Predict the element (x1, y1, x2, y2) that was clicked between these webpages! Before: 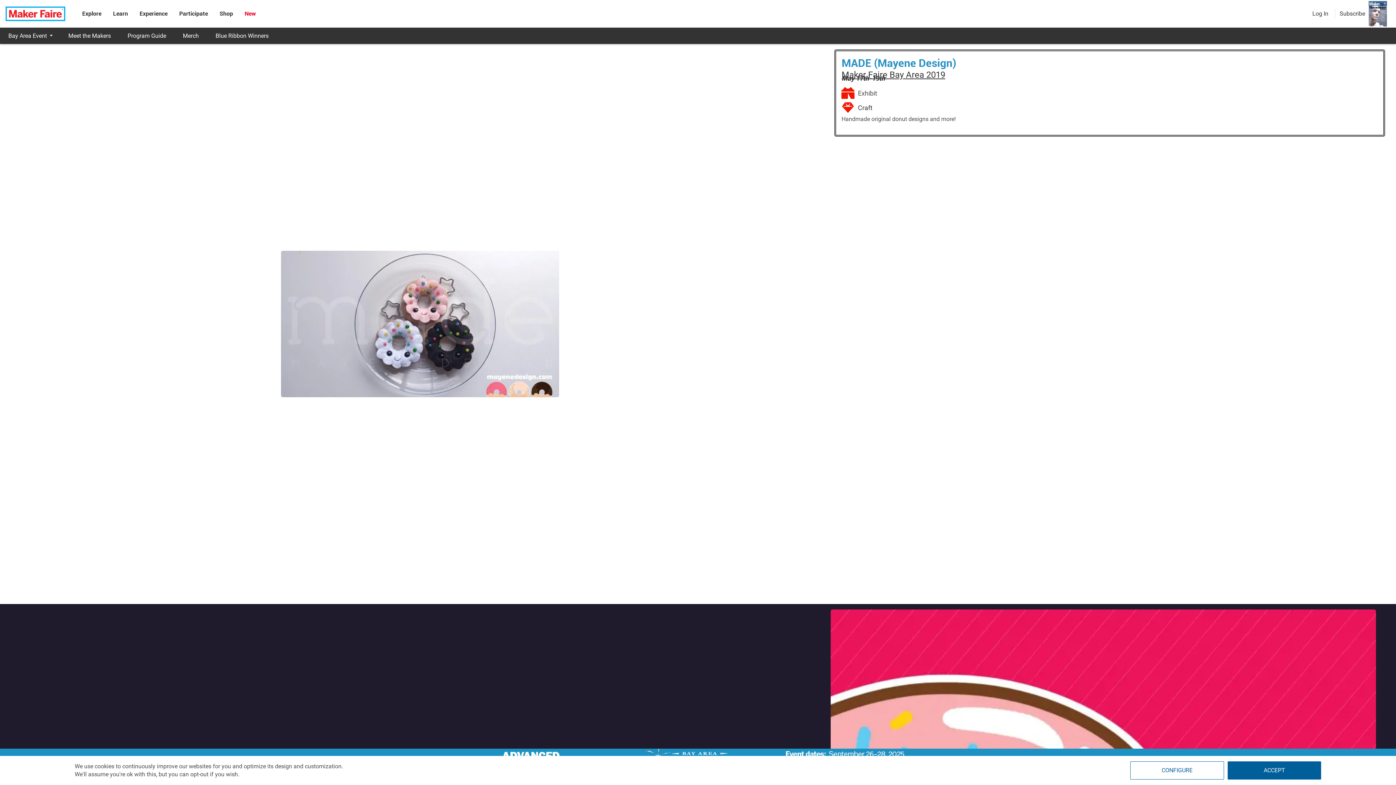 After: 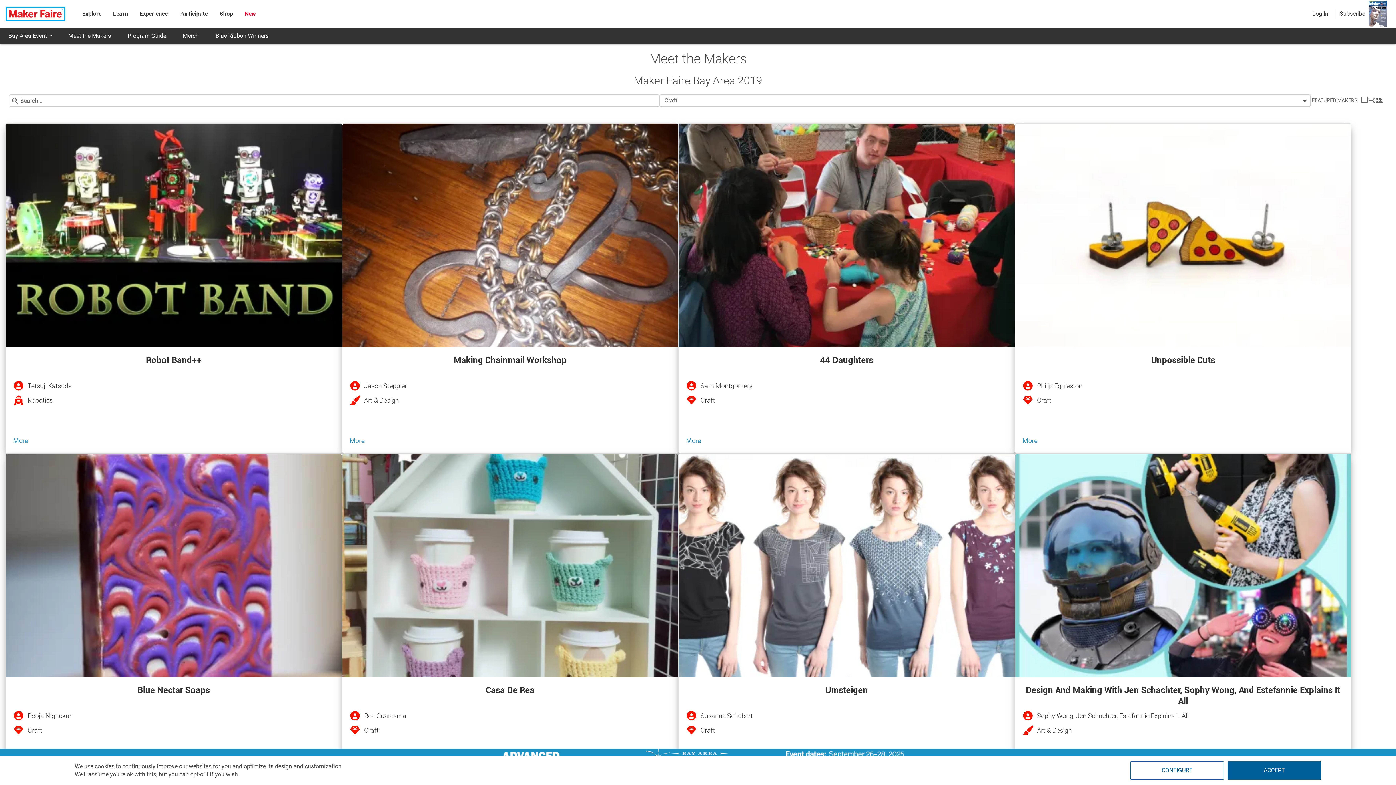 Action: label: Craft bbox: (841, 101, 872, 113)